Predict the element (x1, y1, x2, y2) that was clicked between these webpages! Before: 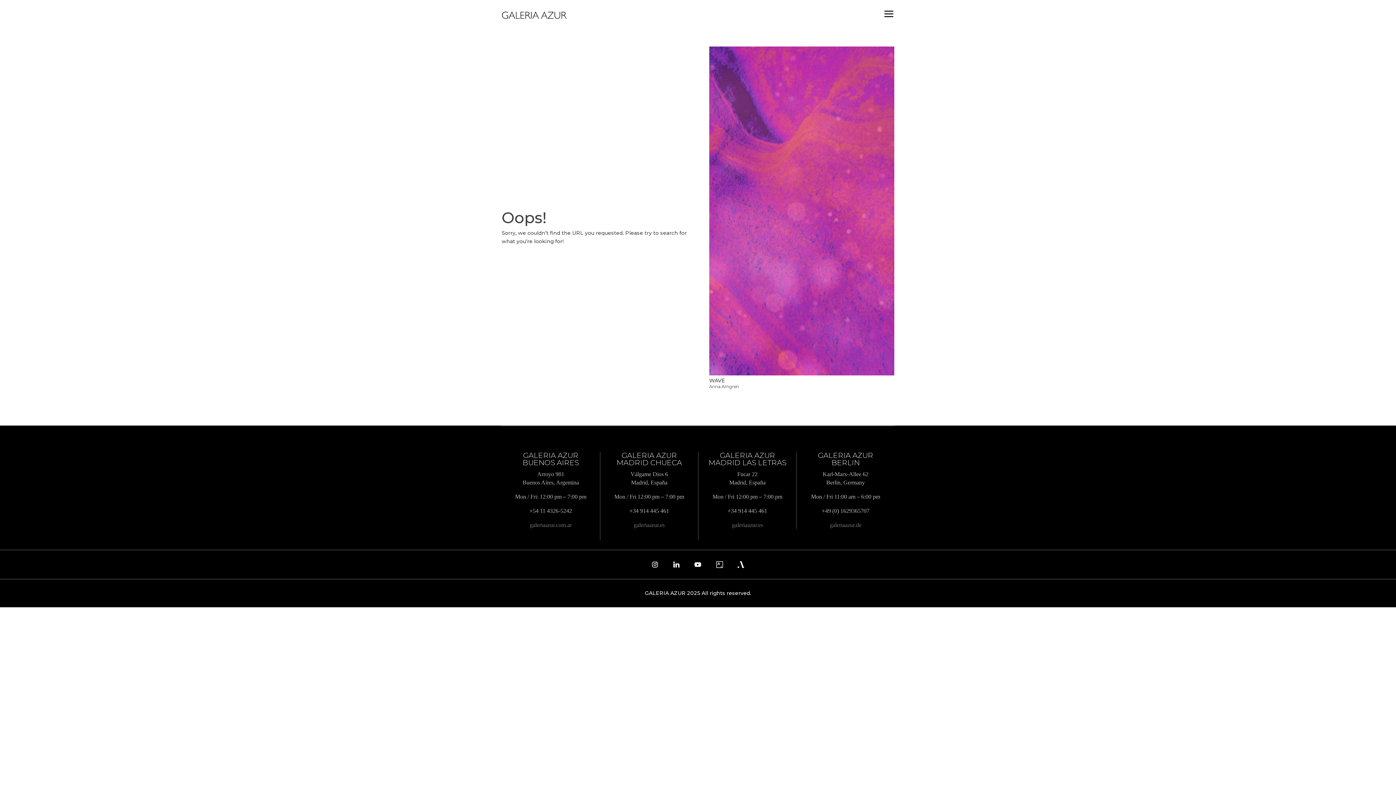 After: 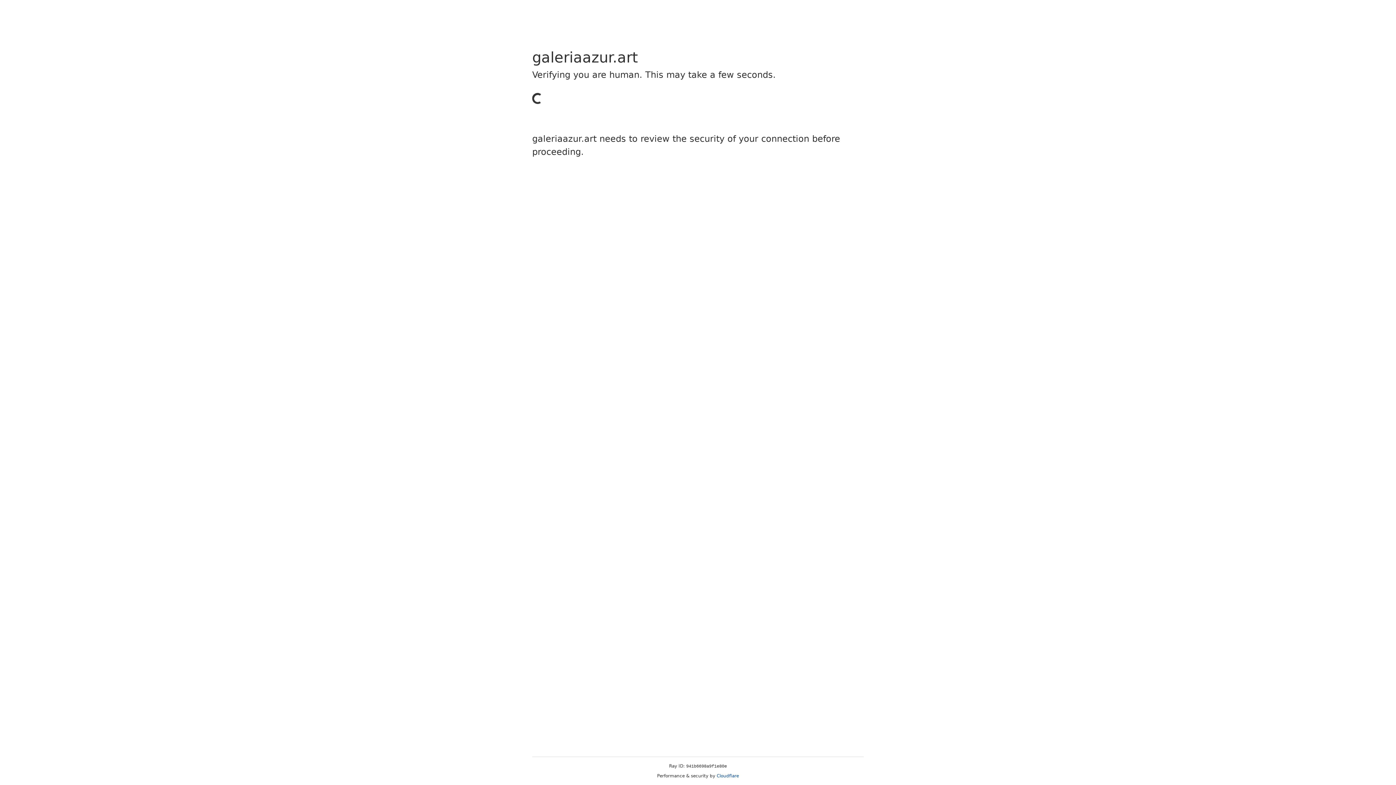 Action: label: galeriaazur.com.ar bbox: (530, 522, 571, 528)